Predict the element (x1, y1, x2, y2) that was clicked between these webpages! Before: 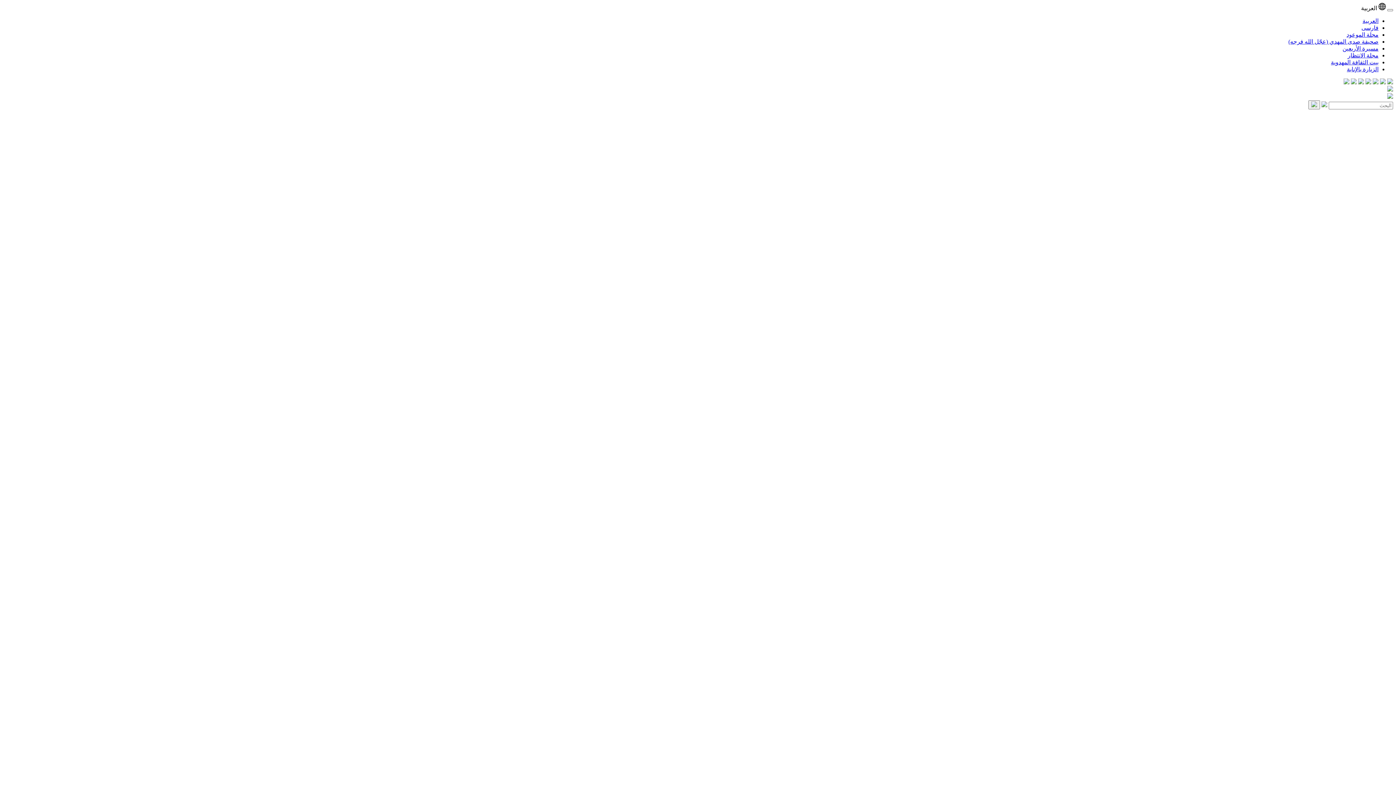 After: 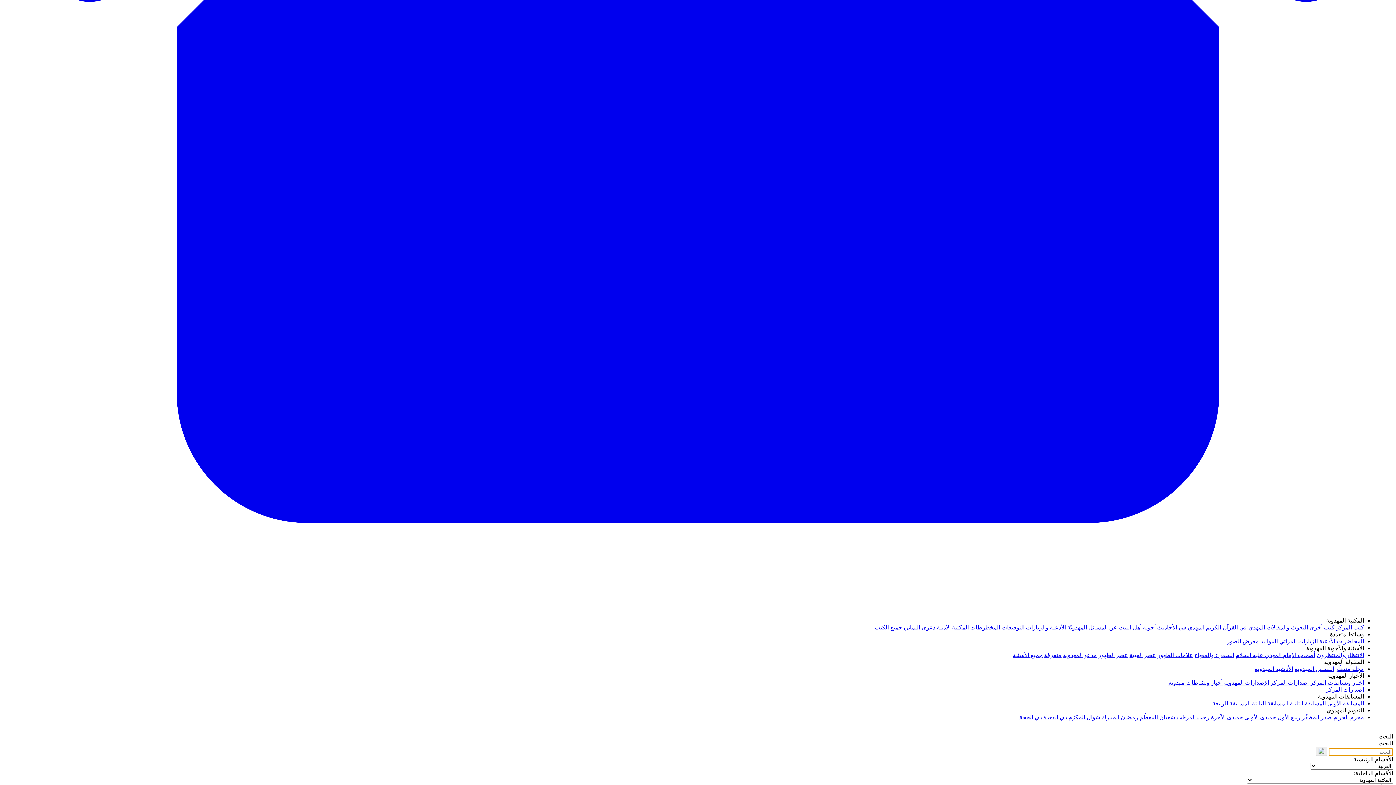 Action: bbox: (1308, 100, 1320, 109)